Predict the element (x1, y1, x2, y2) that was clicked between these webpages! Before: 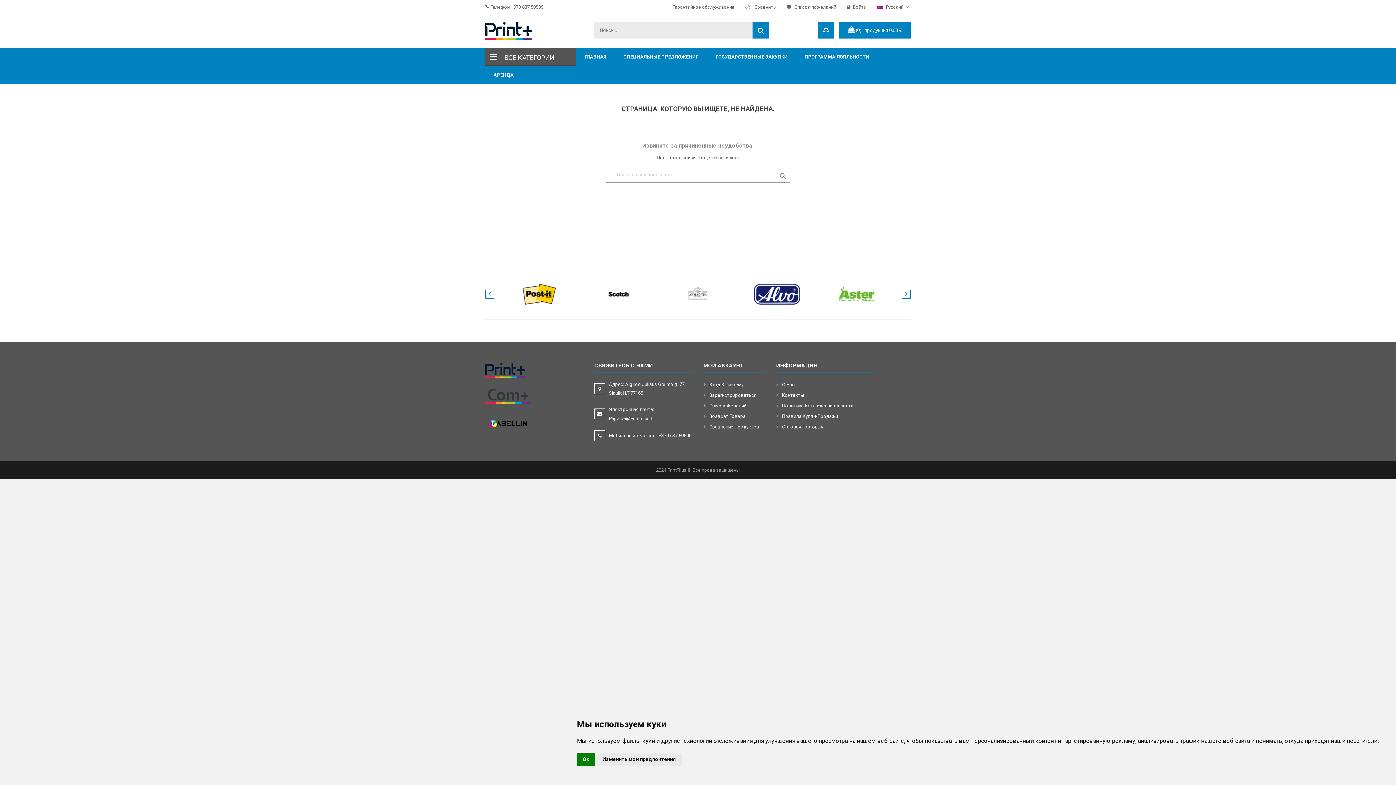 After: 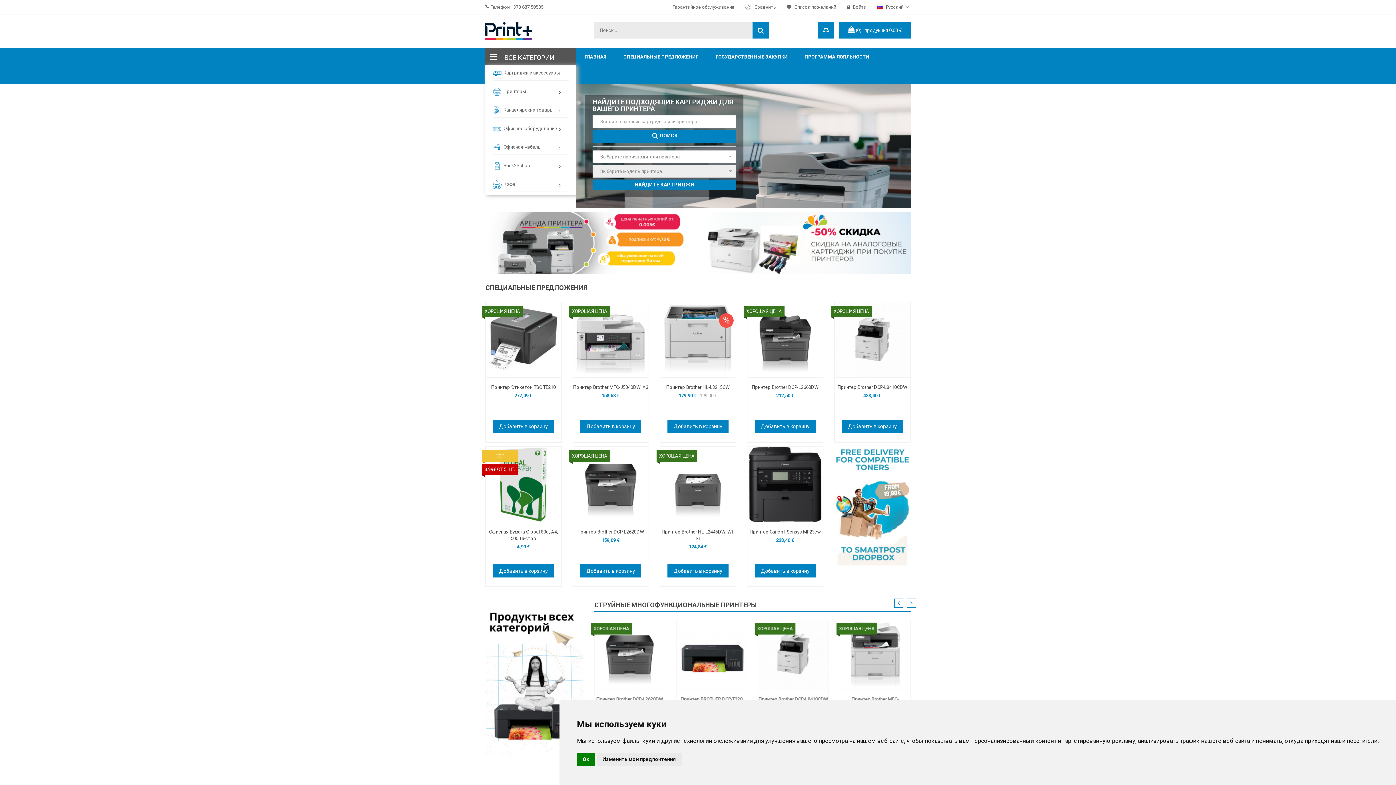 Action: bbox: (485, 27, 532, 33)